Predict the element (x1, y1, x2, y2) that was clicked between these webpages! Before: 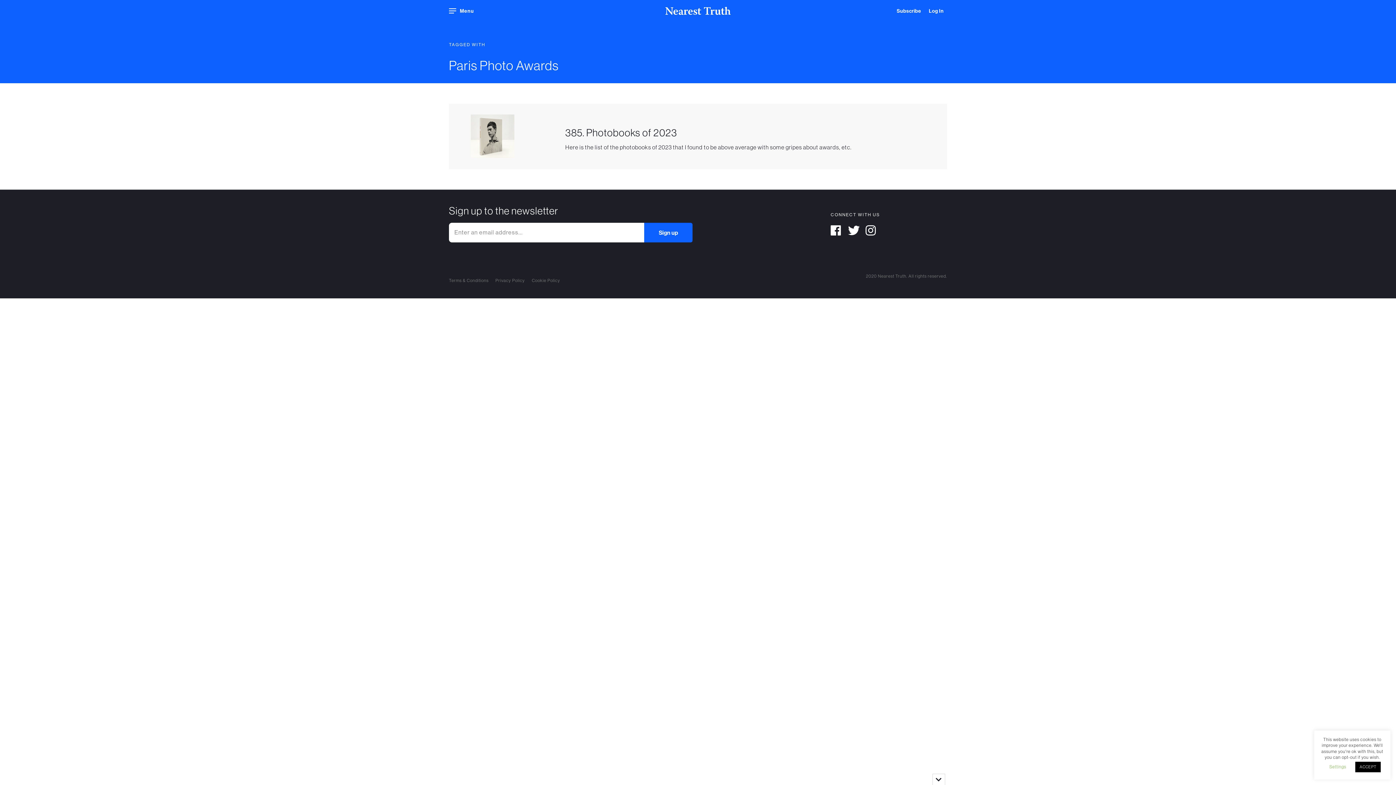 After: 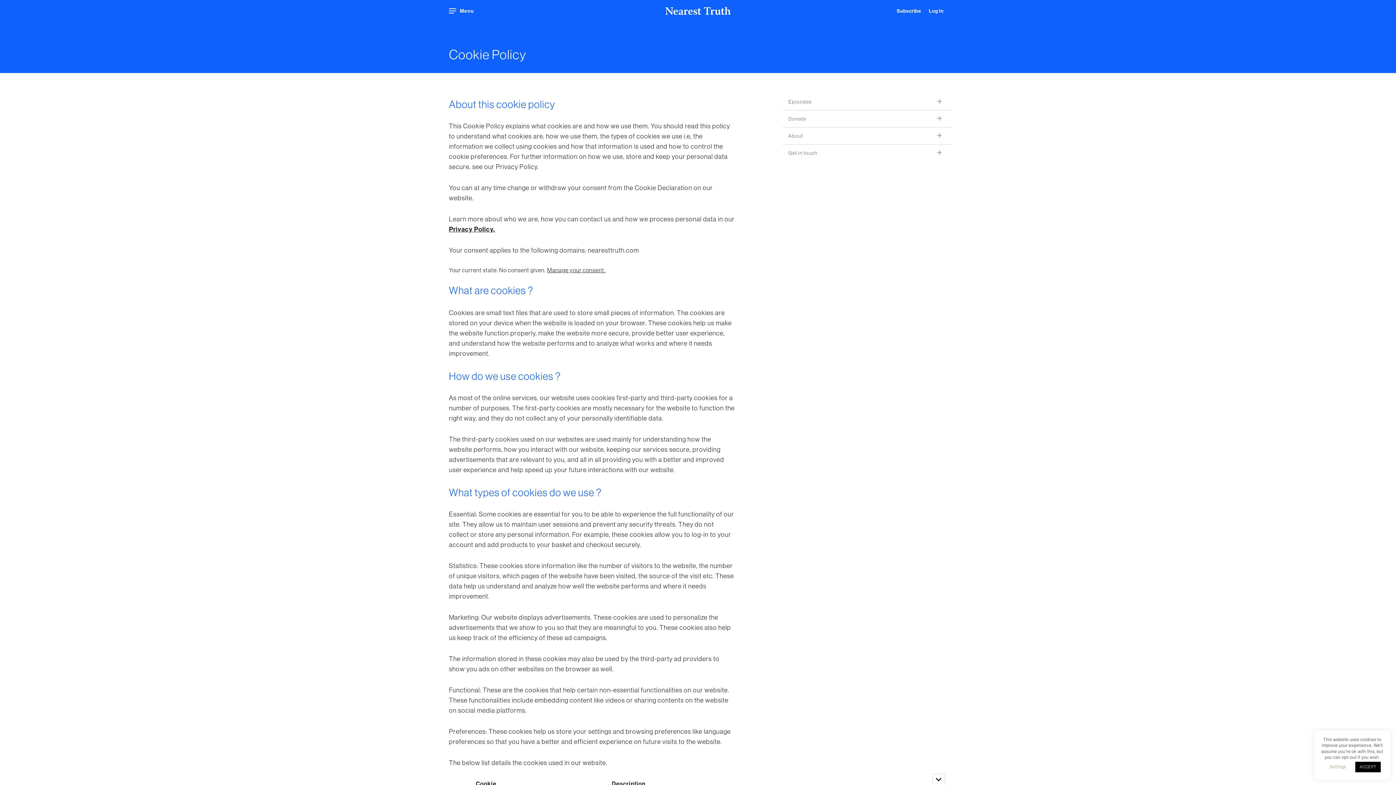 Action: bbox: (532, 277, 560, 283) label: Cookie Policy